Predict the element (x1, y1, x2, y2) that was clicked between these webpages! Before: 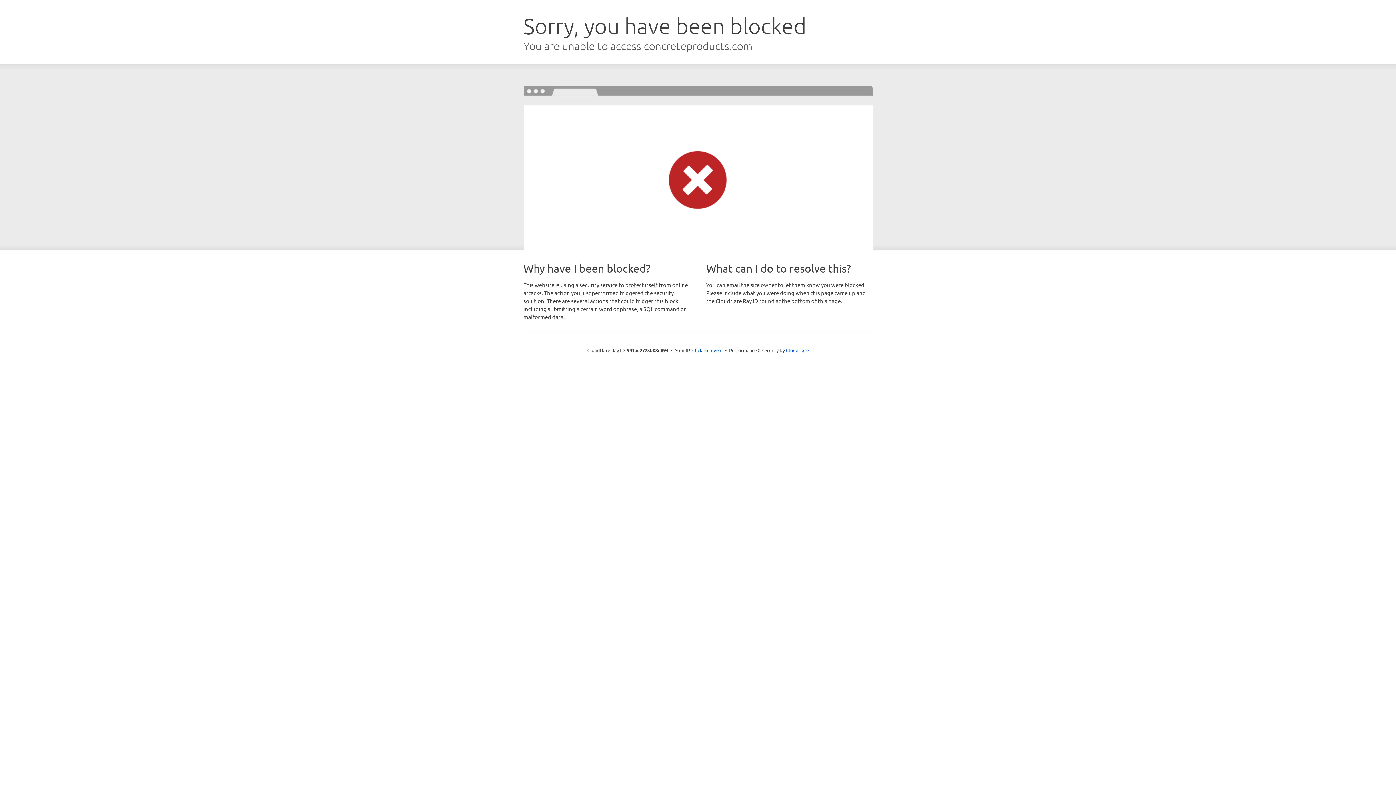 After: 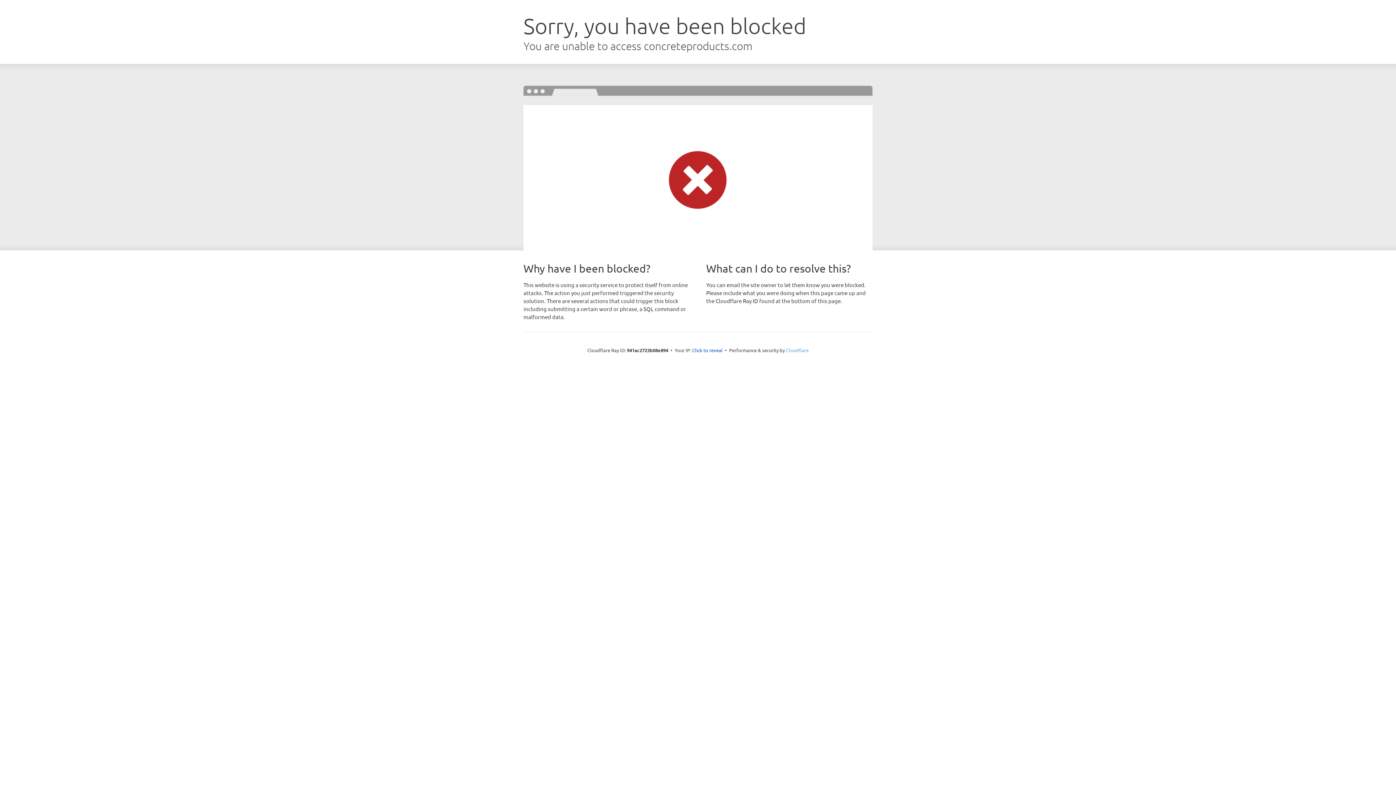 Action: bbox: (786, 347, 808, 353) label: Cloudflare